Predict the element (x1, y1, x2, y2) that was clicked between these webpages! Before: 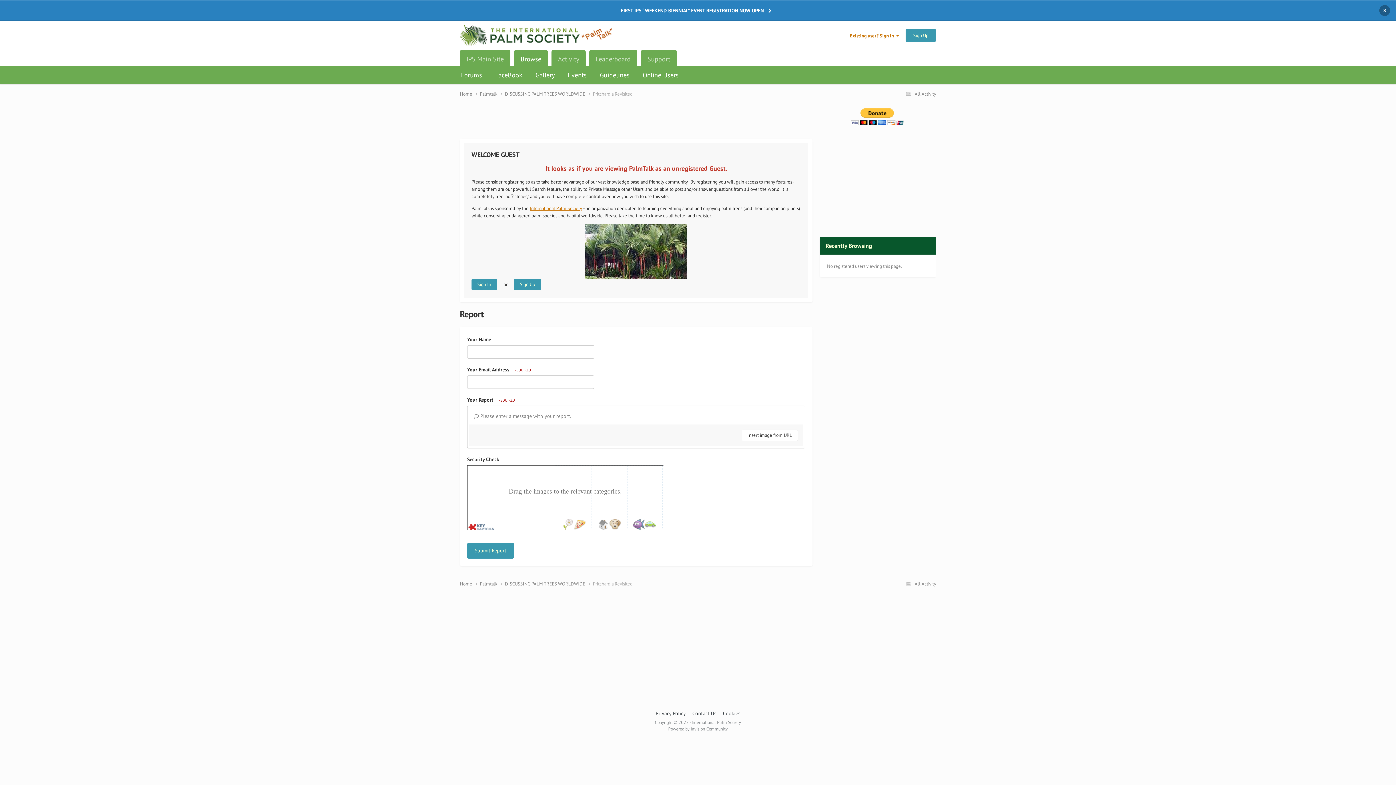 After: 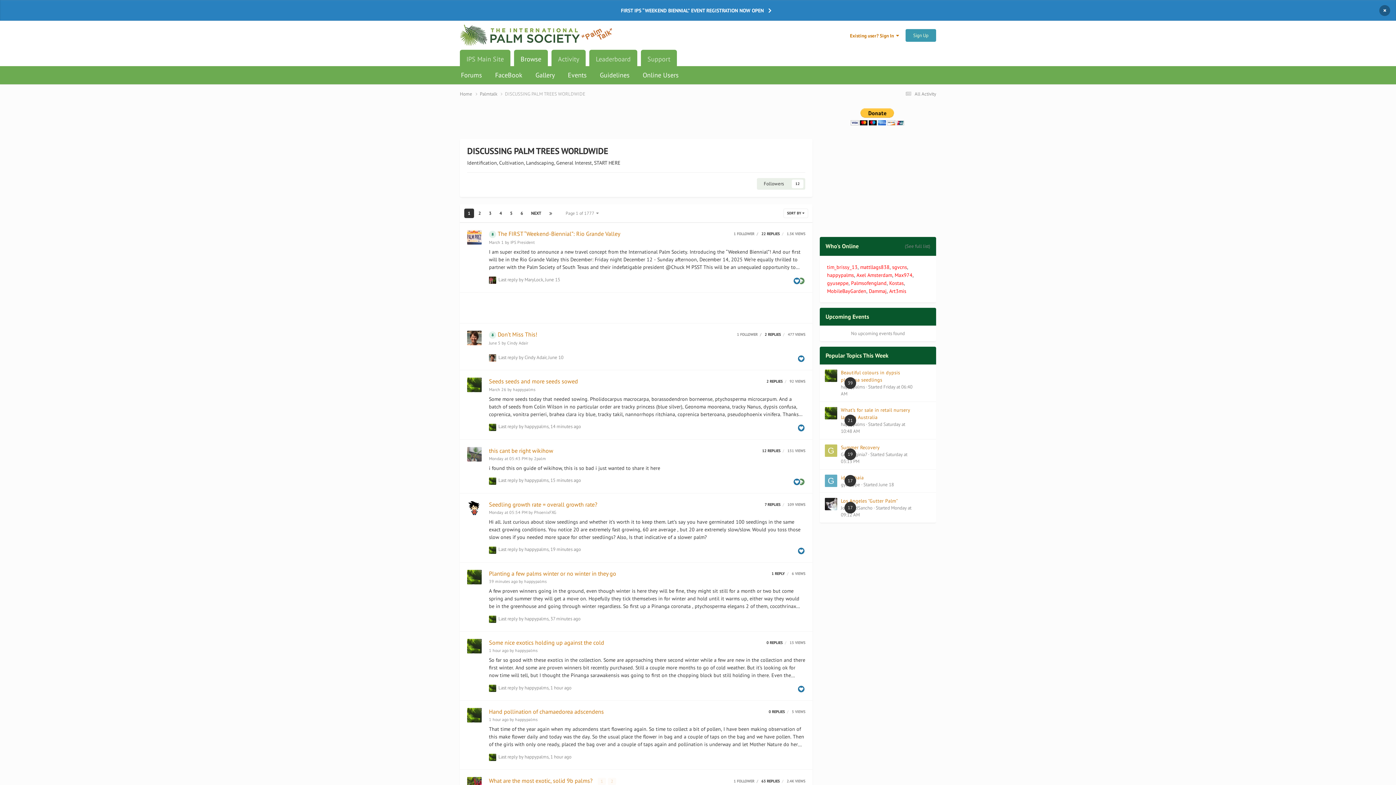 Action: bbox: (505, 508, 593, 515) label: DISCUSSING PALM TREES WORLDWIDE 